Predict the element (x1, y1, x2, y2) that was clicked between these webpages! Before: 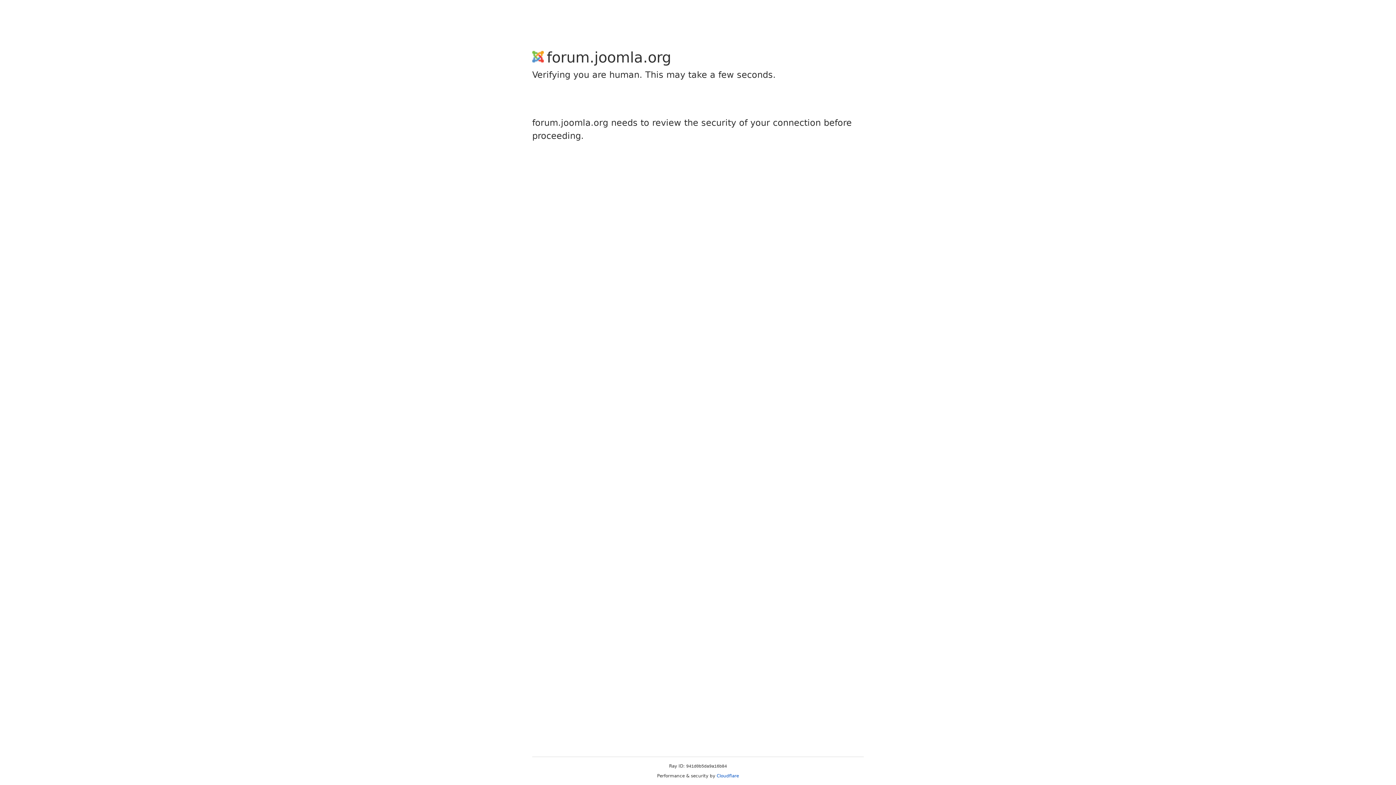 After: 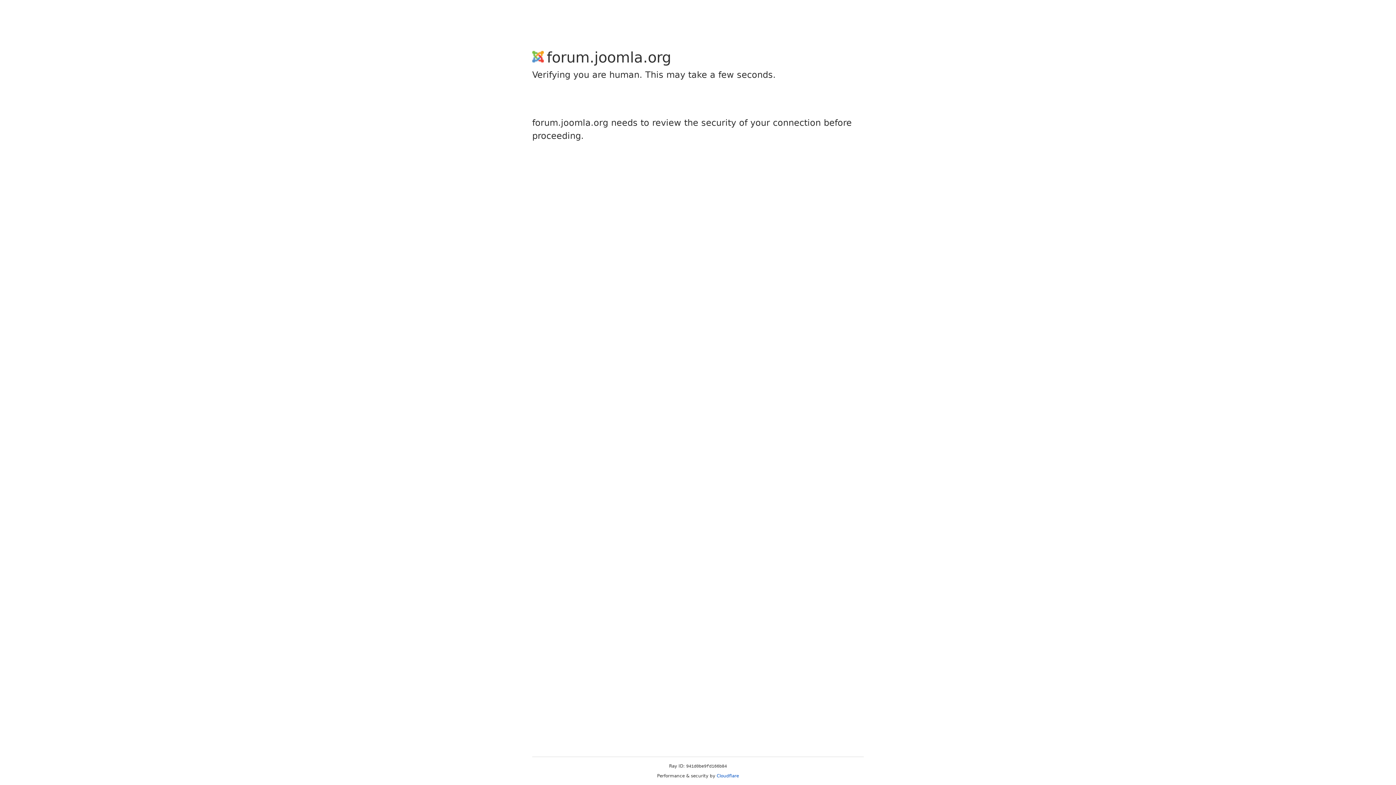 Action: label: Cloudflare bbox: (716, 773, 739, 778)